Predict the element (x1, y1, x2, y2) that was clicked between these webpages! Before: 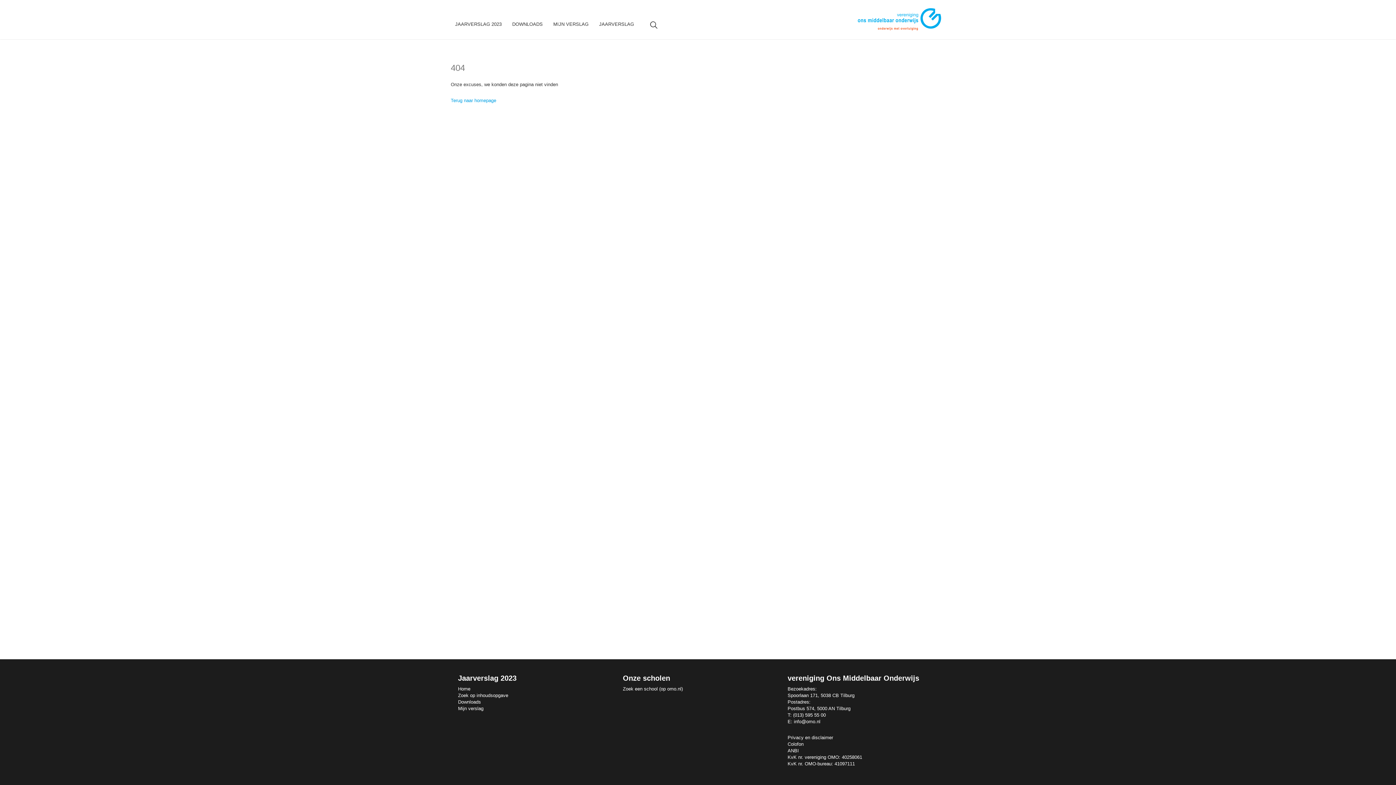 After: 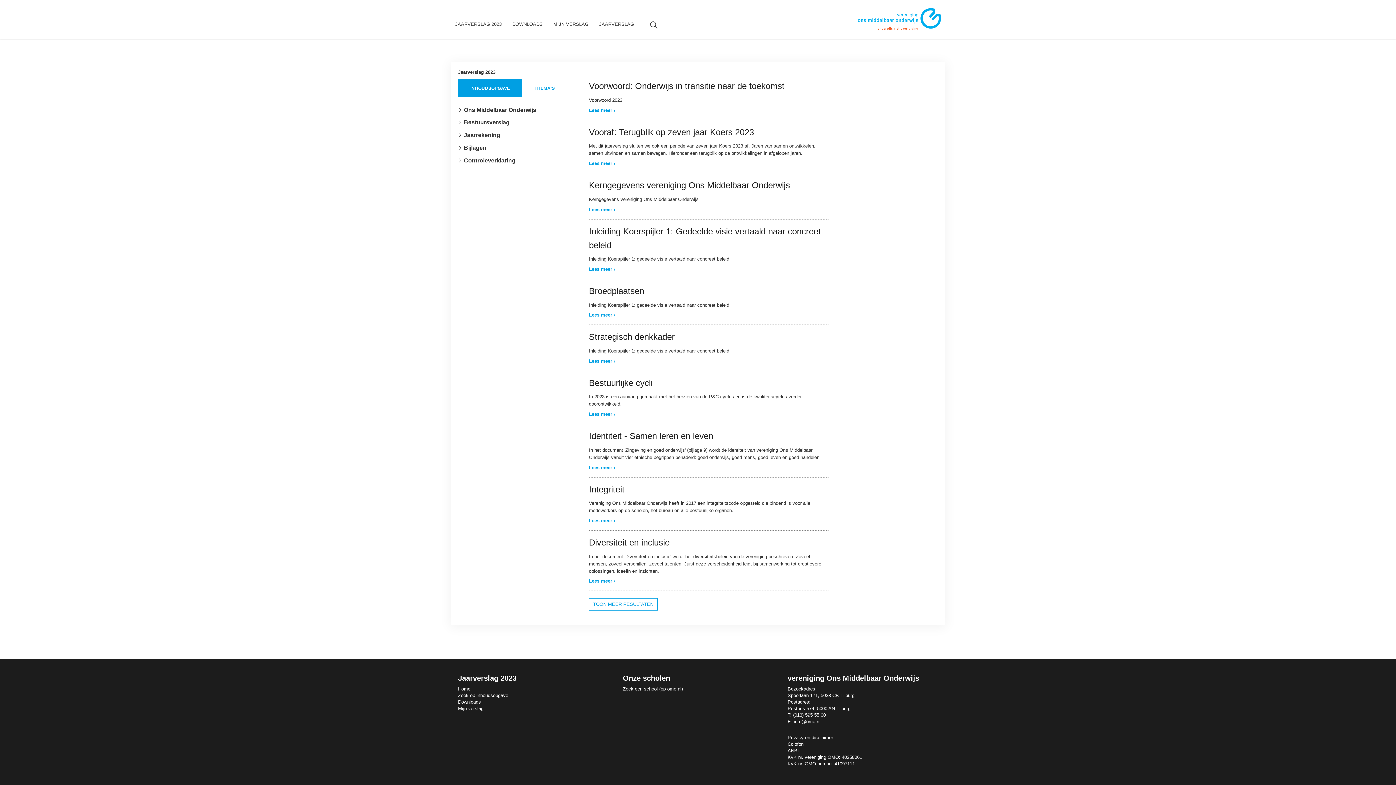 Action: label: Zoek op inhoudsopgave bbox: (458, 693, 508, 698)